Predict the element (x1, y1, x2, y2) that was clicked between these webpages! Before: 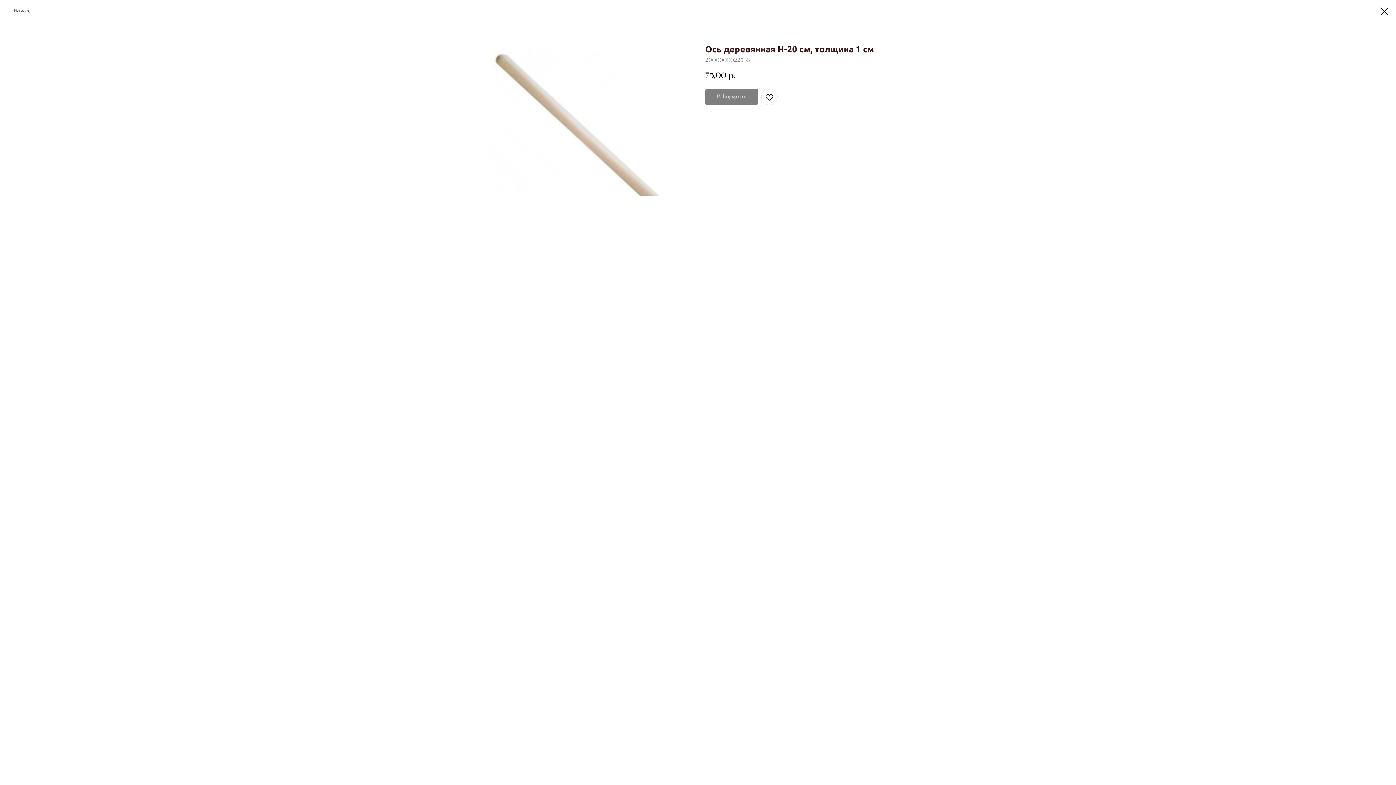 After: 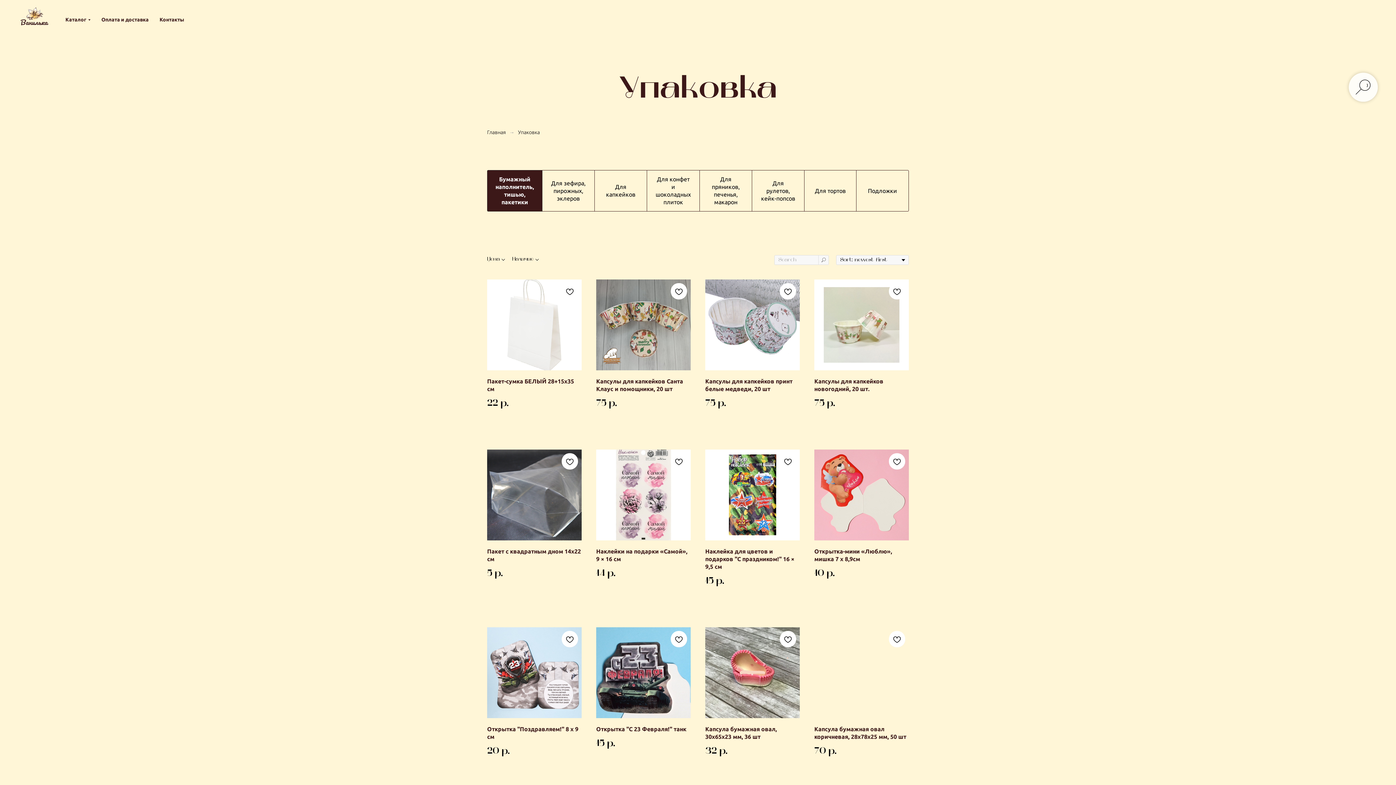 Action: bbox: (1380, 7, 1389, 15)